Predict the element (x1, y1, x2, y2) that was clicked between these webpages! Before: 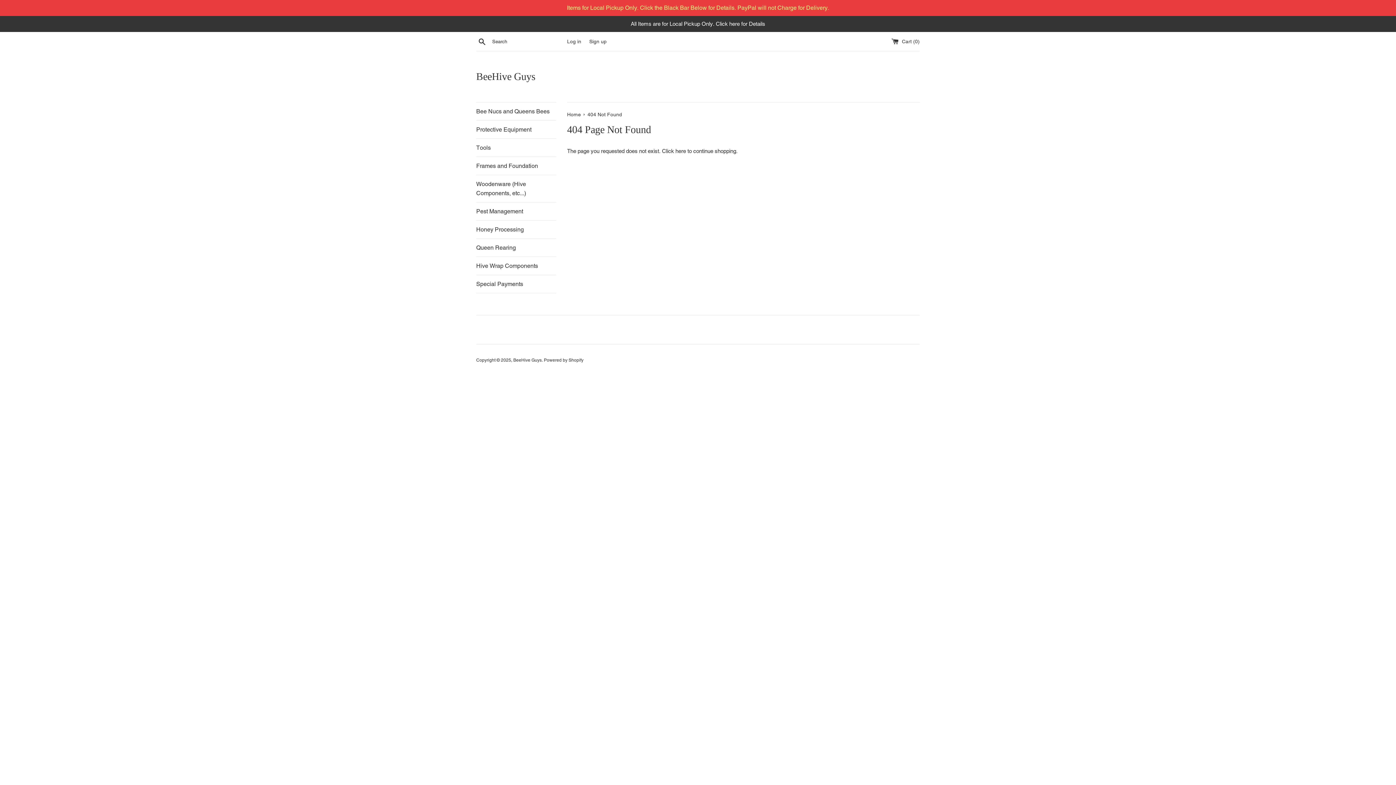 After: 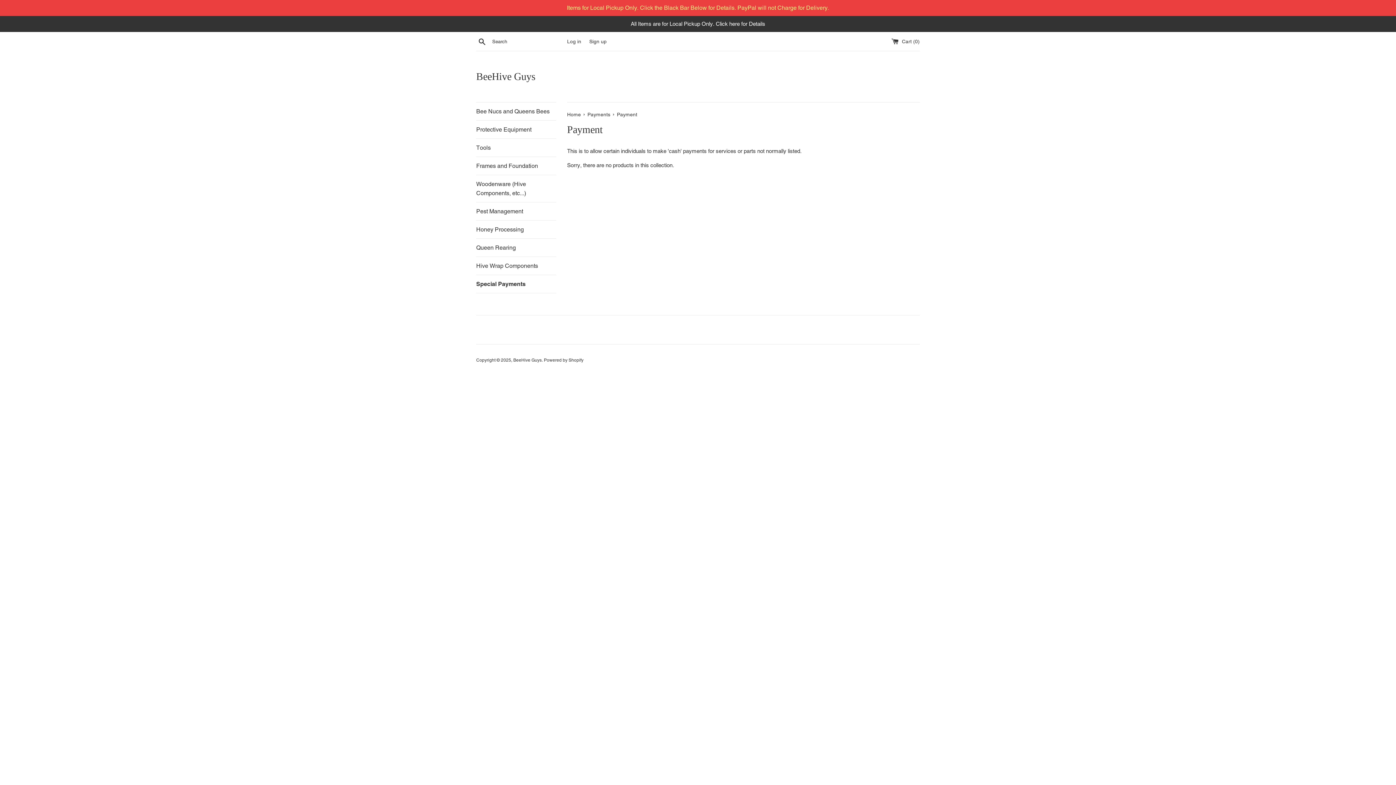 Action: bbox: (476, 275, 556, 293) label: Special Payments